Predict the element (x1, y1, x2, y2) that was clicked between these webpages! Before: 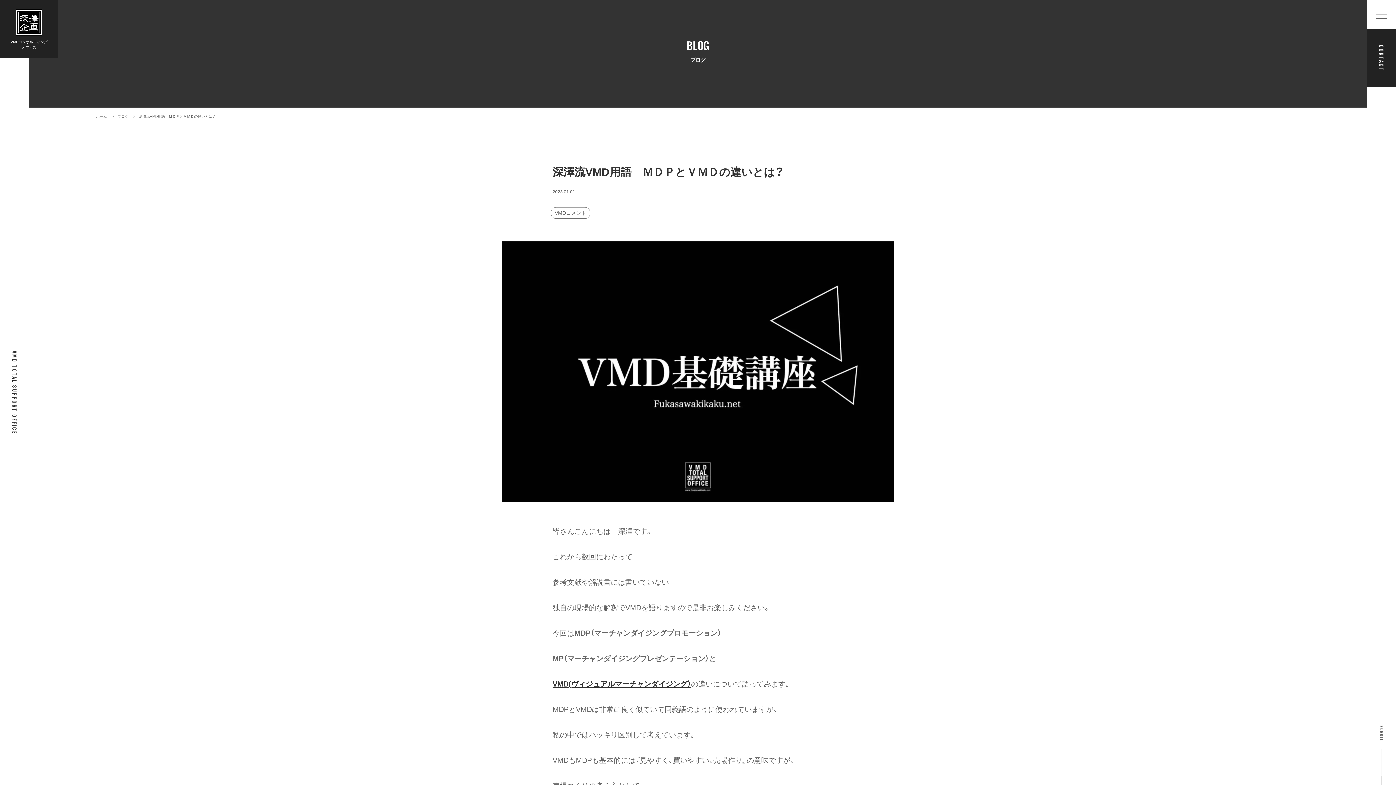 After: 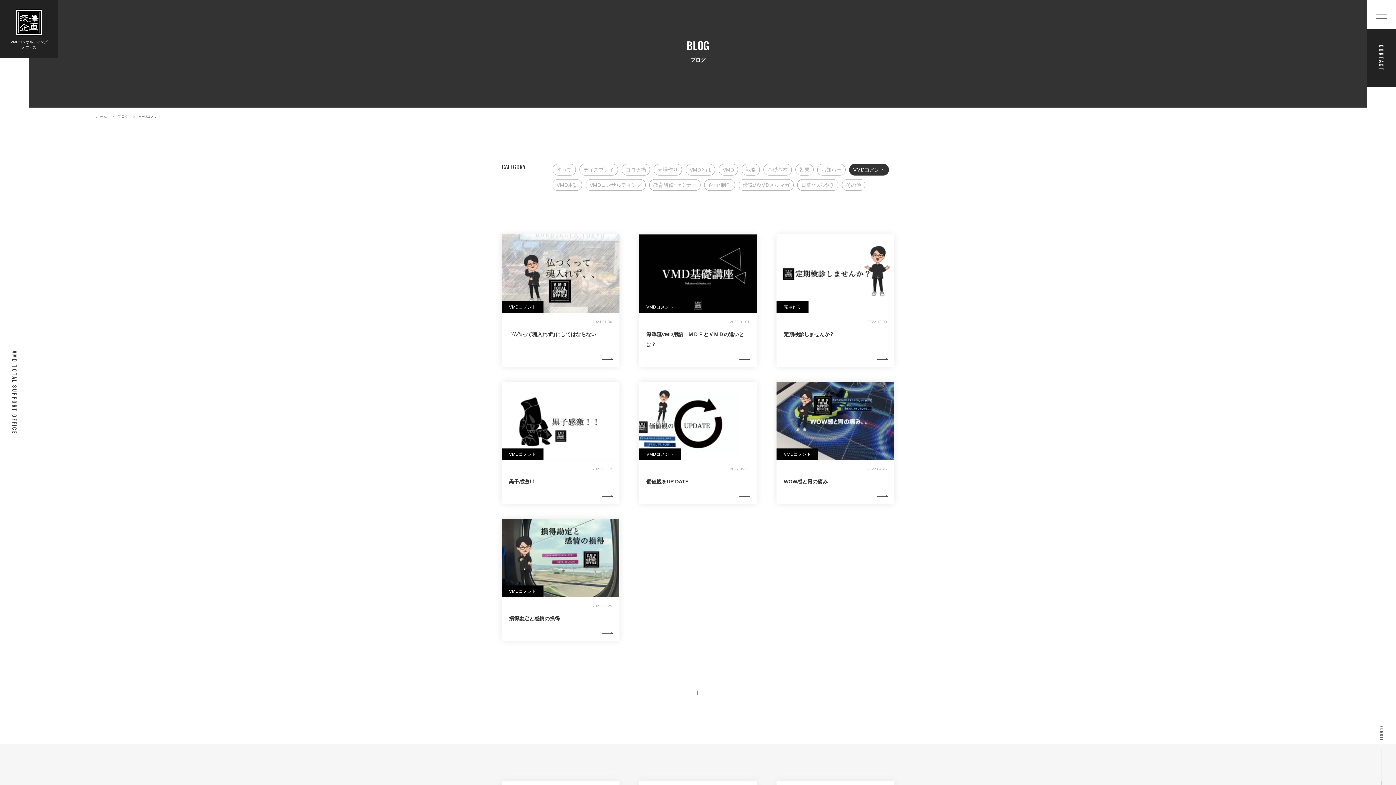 Action: label: VMDコメント bbox: (550, 207, 590, 218)